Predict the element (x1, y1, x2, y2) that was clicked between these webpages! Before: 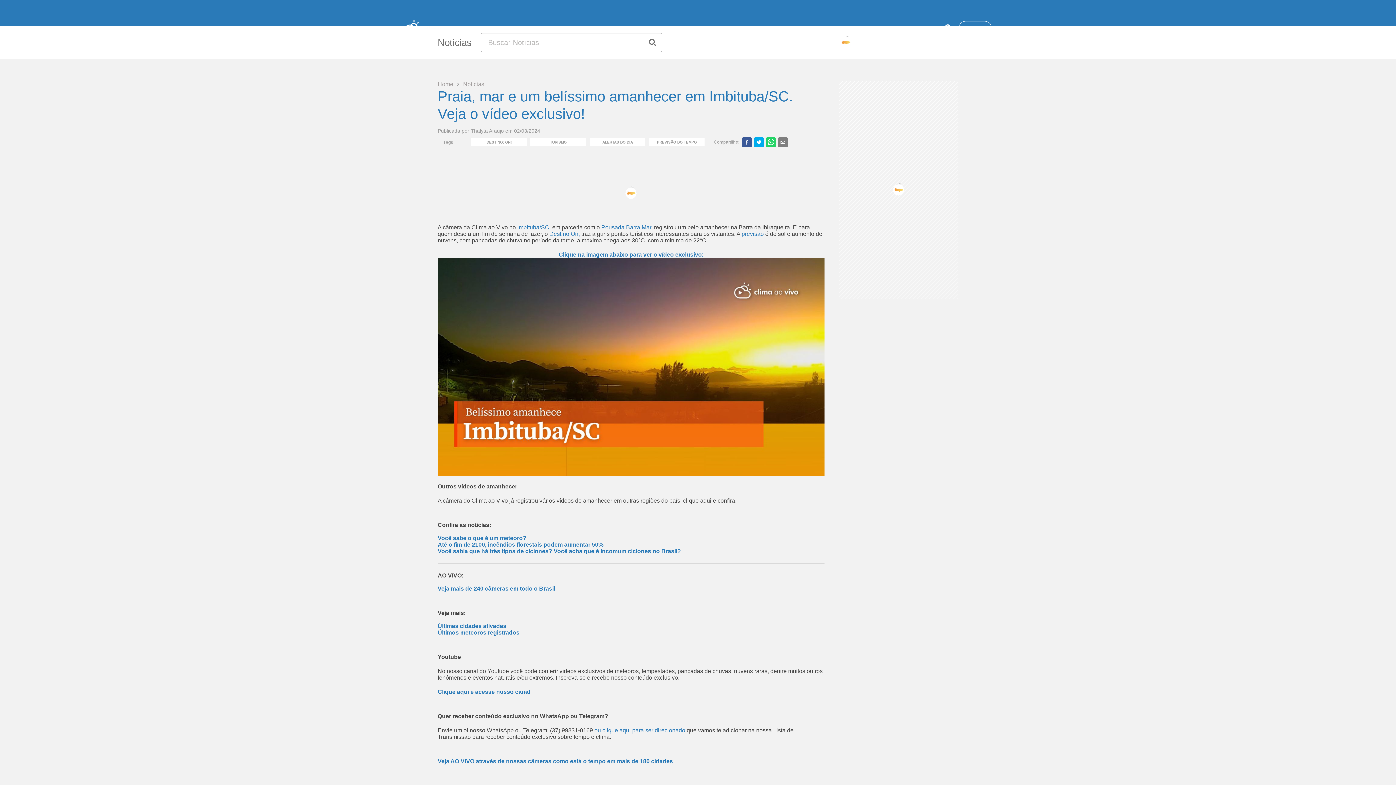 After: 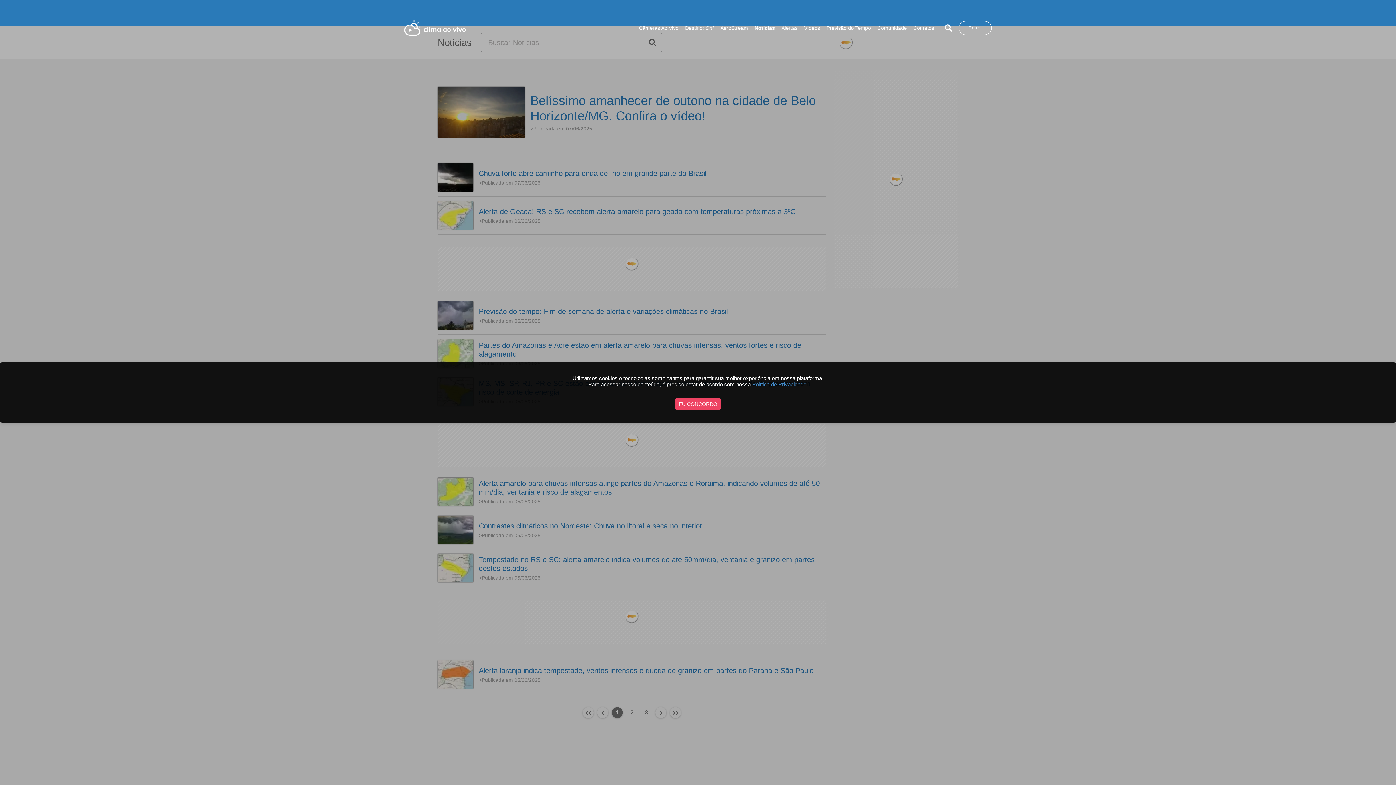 Action: bbox: (756, 25, 775, 30) label: Notícias